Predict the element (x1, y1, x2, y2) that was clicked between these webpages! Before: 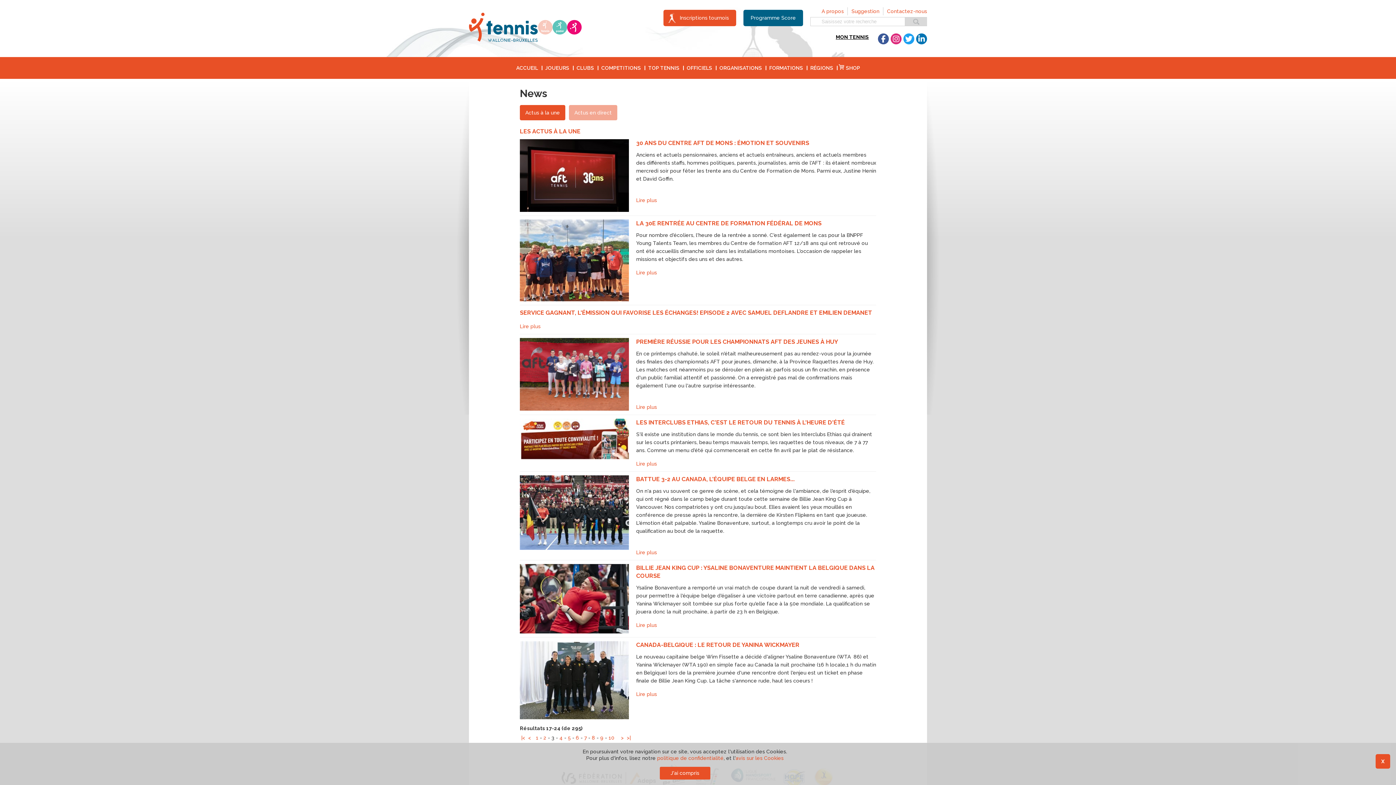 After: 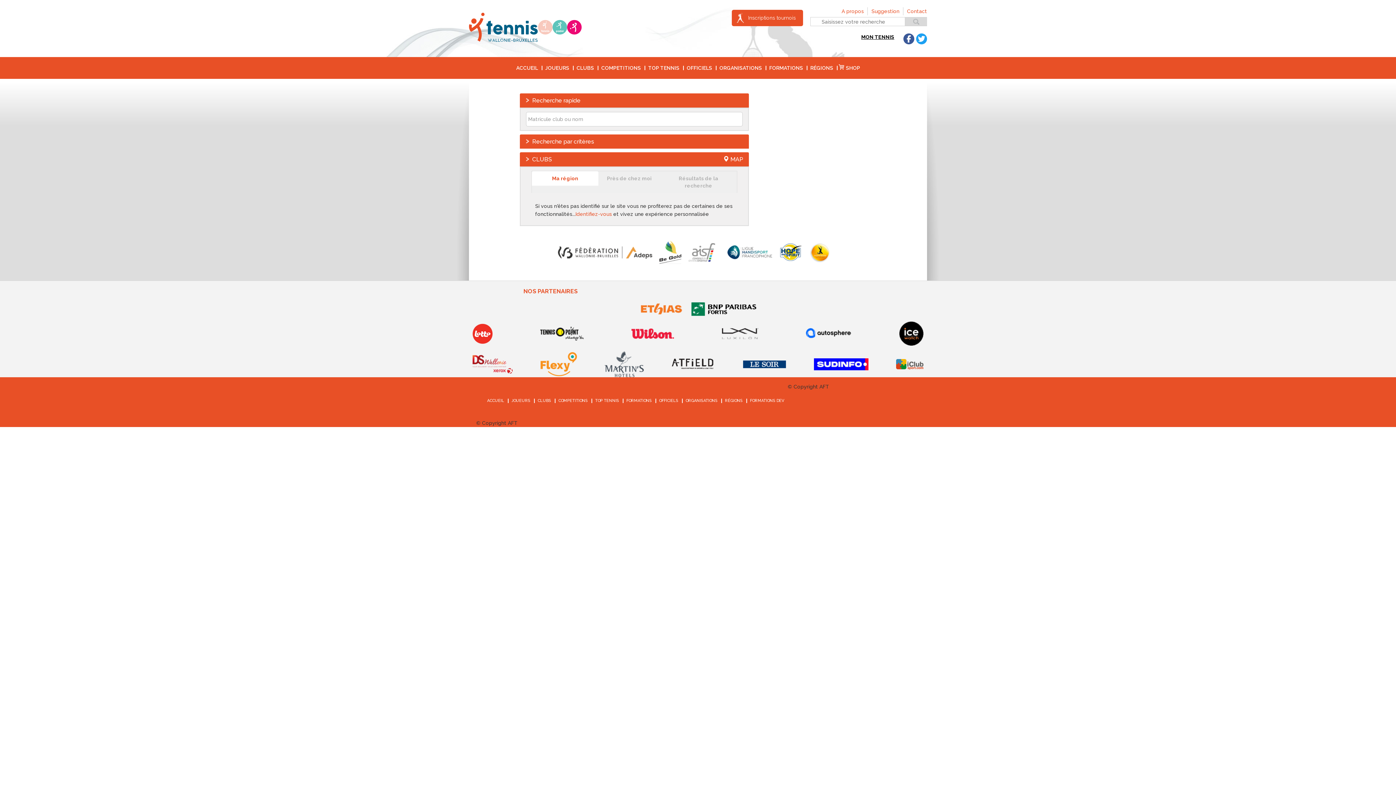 Action: bbox: (573, 57, 597, 78) label: CLUBS